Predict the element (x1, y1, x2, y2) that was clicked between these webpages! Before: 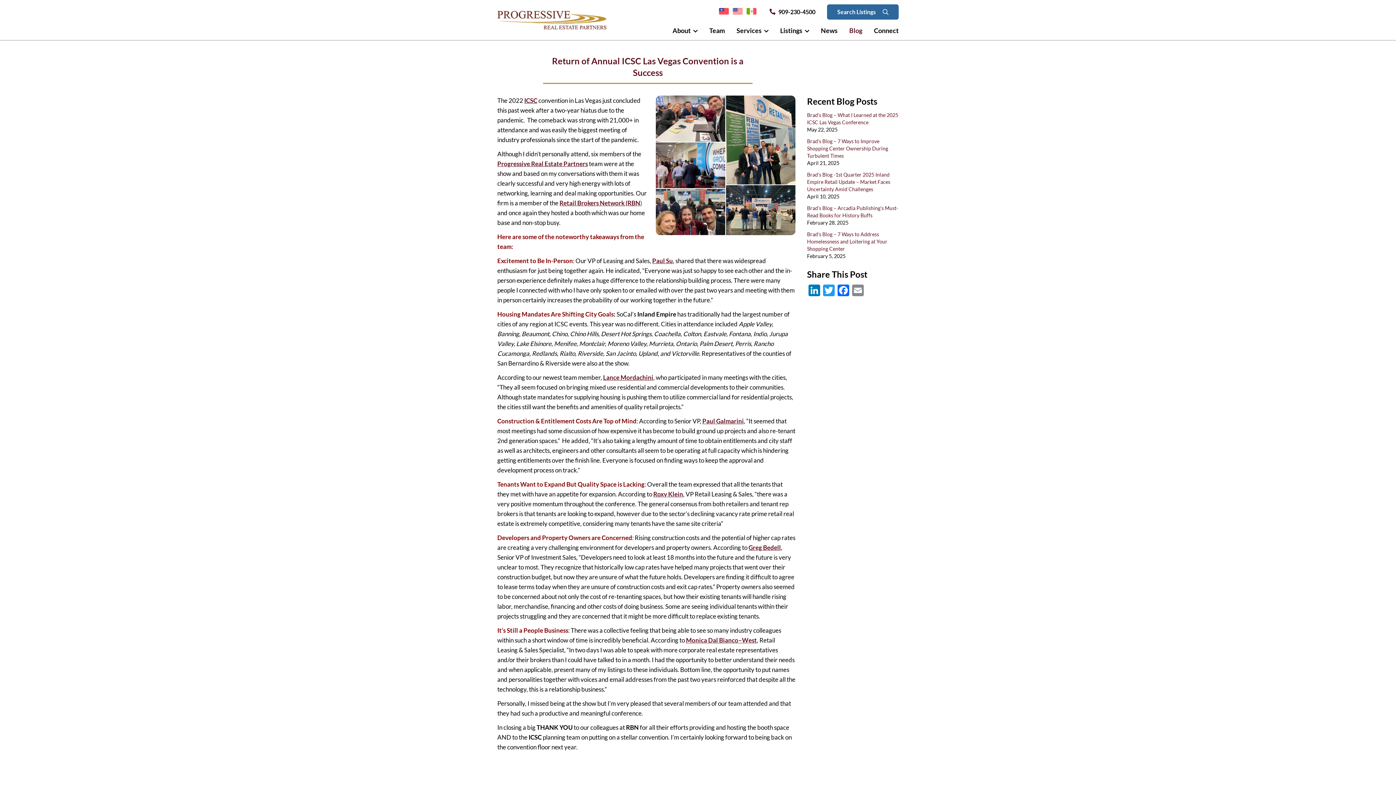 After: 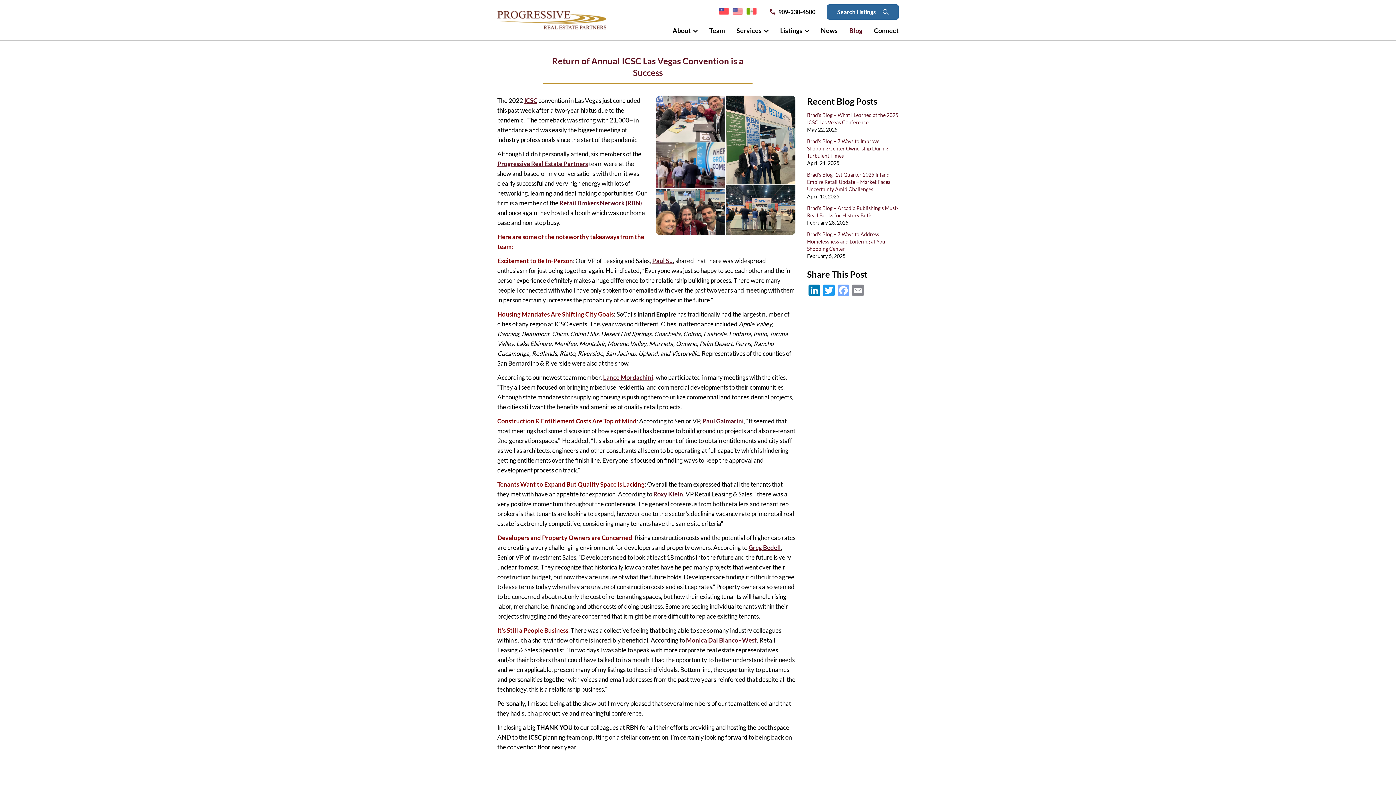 Action: label: Facebook bbox: (836, 284, 850, 297)